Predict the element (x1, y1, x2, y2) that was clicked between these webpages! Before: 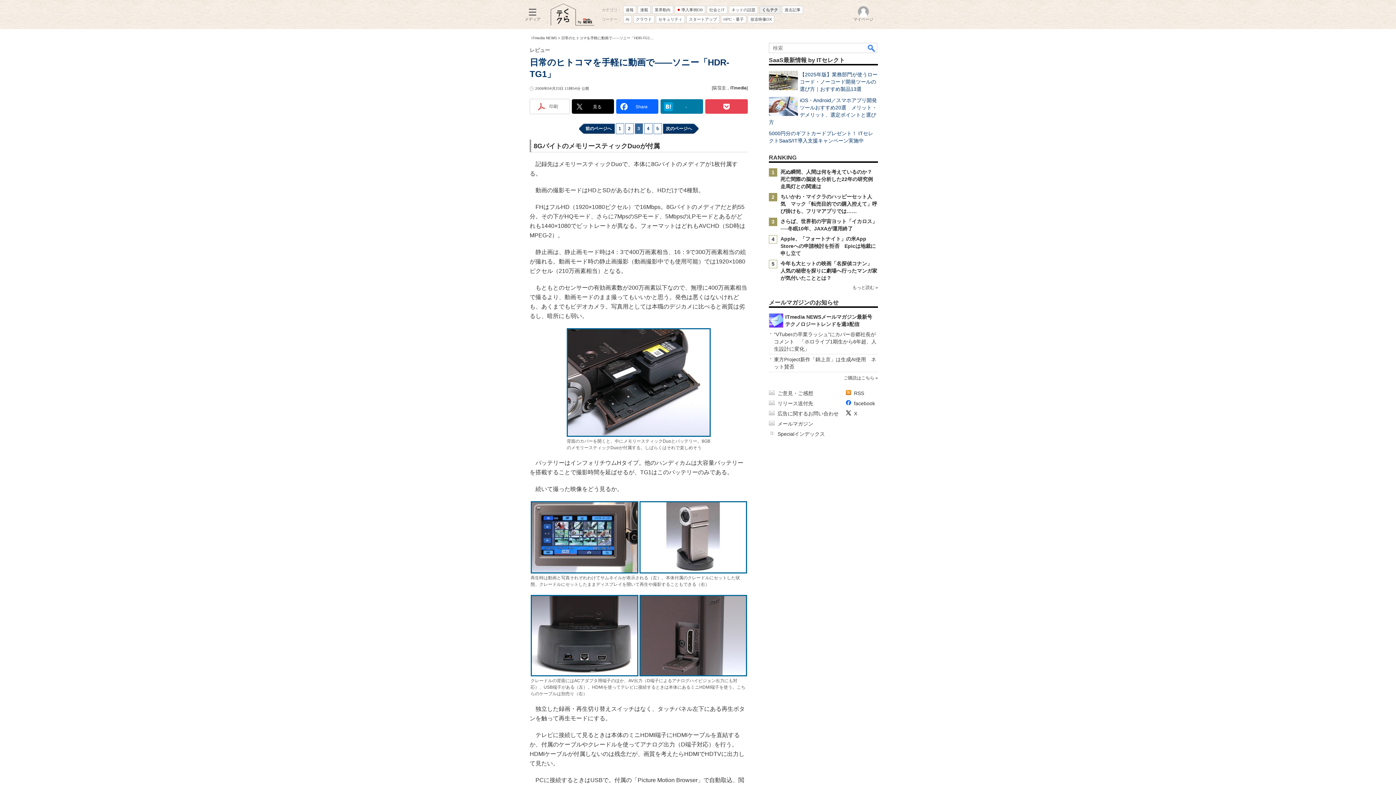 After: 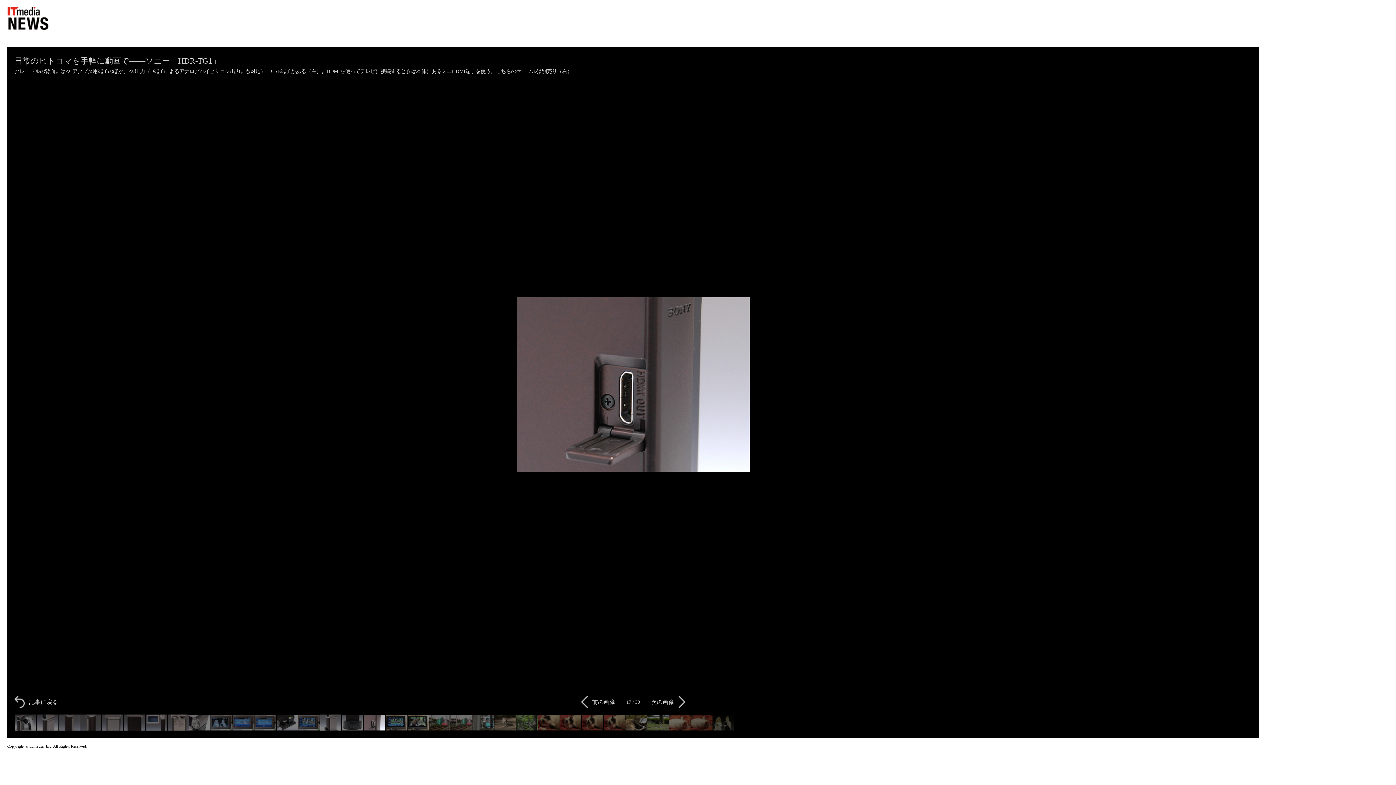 Action: bbox: (639, 596, 747, 600)